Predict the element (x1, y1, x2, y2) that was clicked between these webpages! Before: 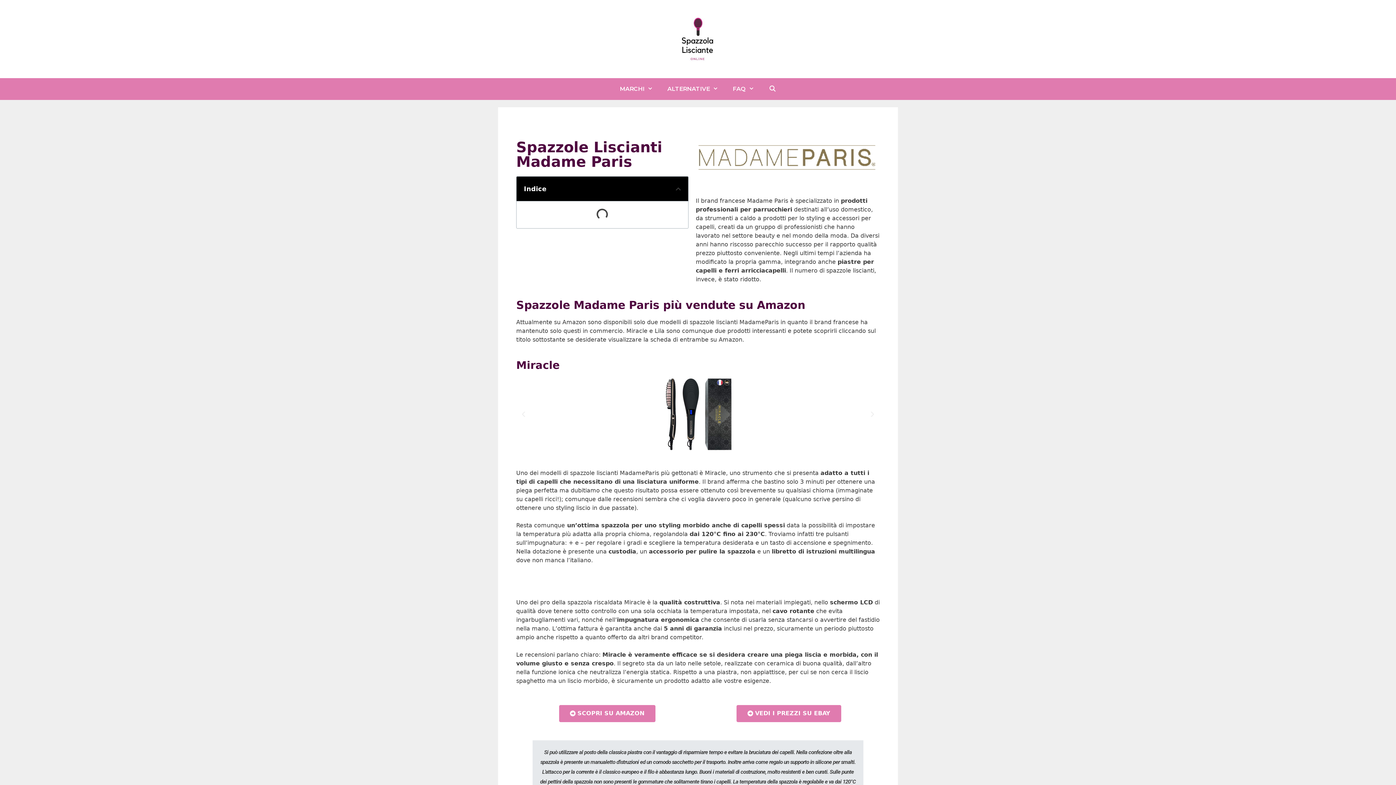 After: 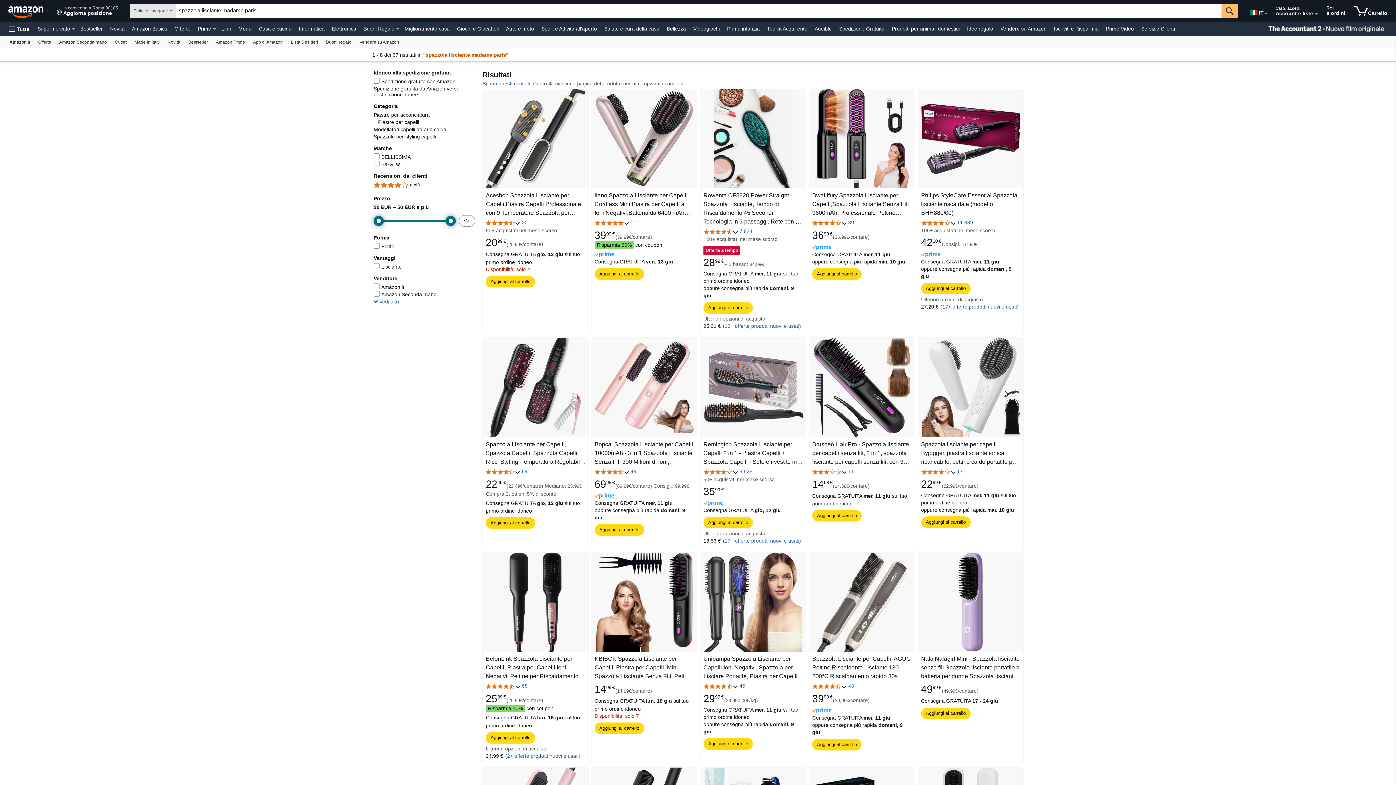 Action: bbox: (559, 705, 655, 722) label: SCOPRI SU AMAZON